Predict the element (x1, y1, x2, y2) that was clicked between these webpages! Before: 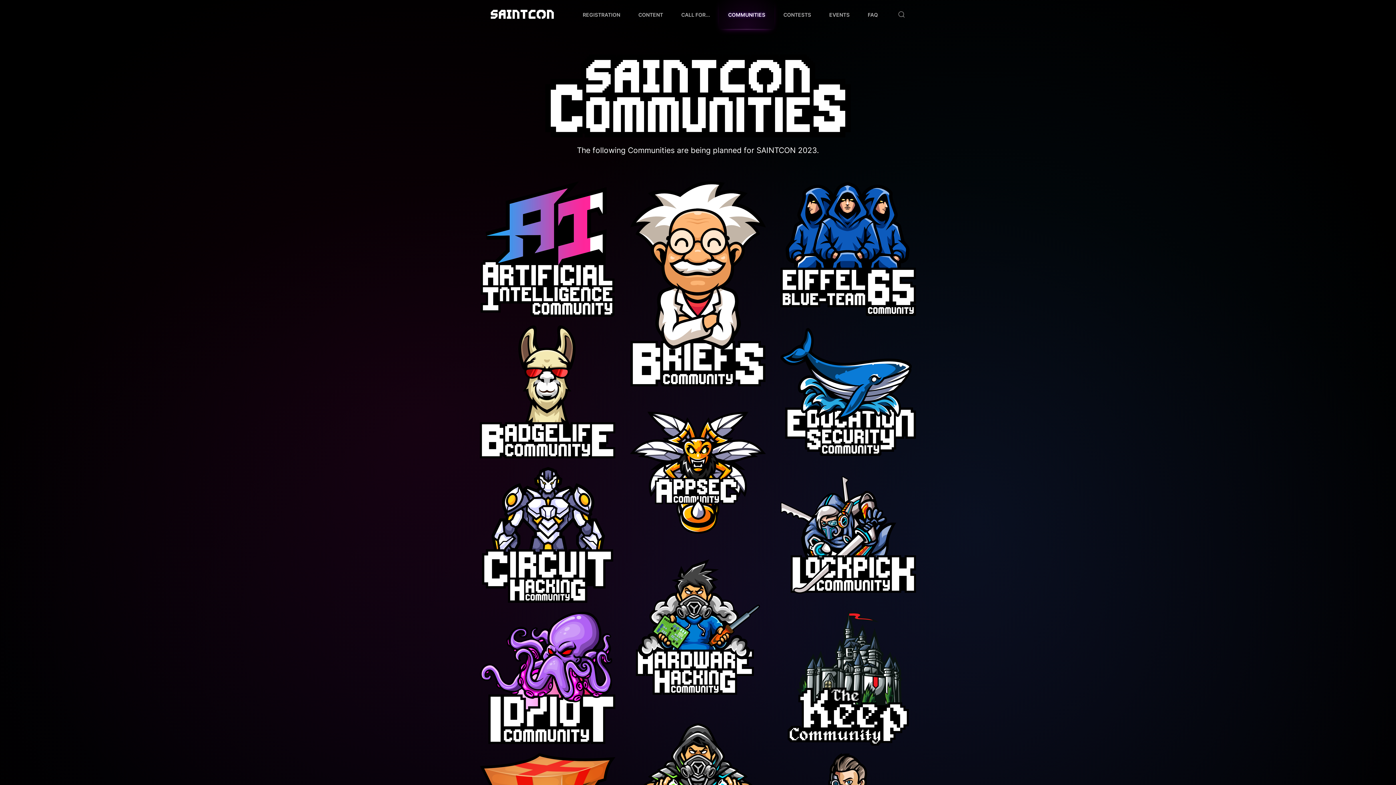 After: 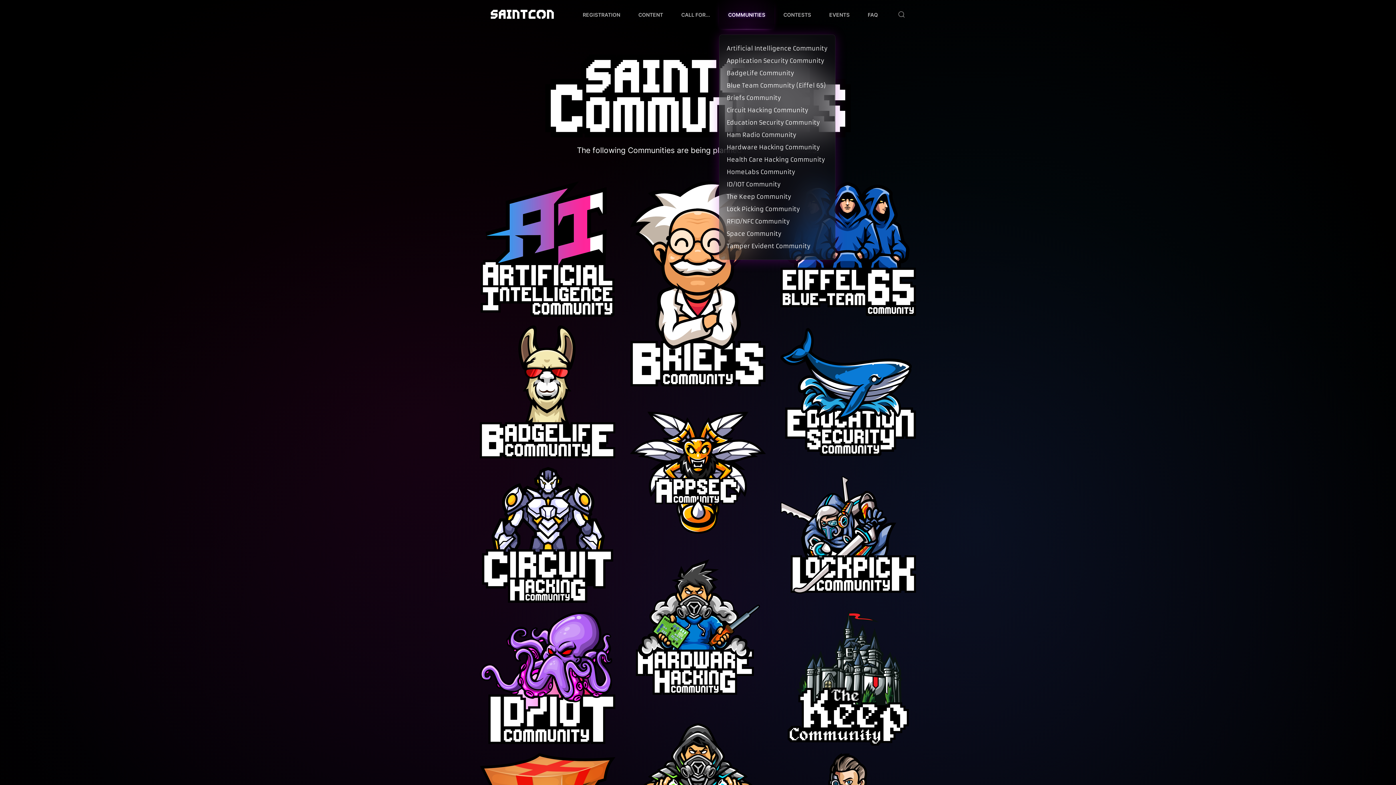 Action: label: COMMUNITIES bbox: (719, 0, 774, 29)